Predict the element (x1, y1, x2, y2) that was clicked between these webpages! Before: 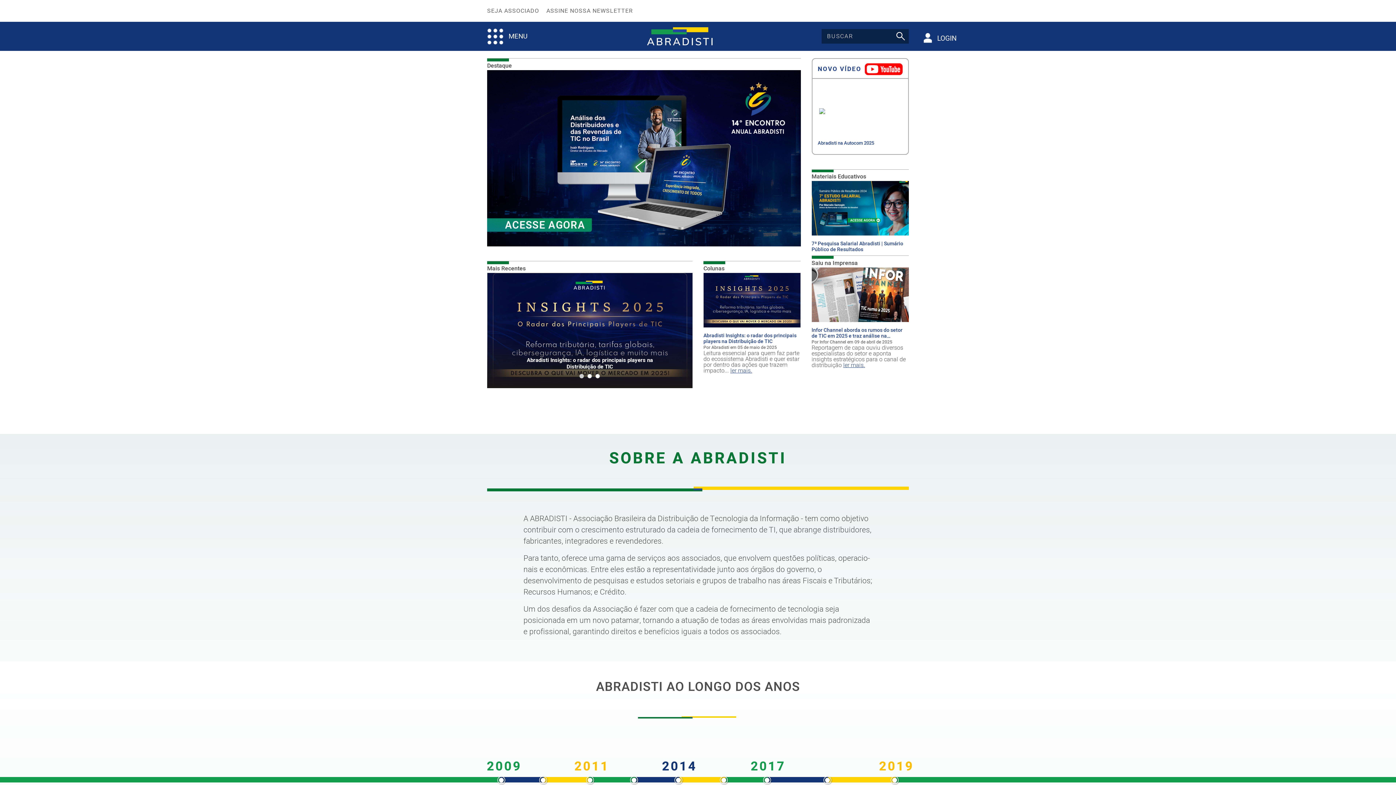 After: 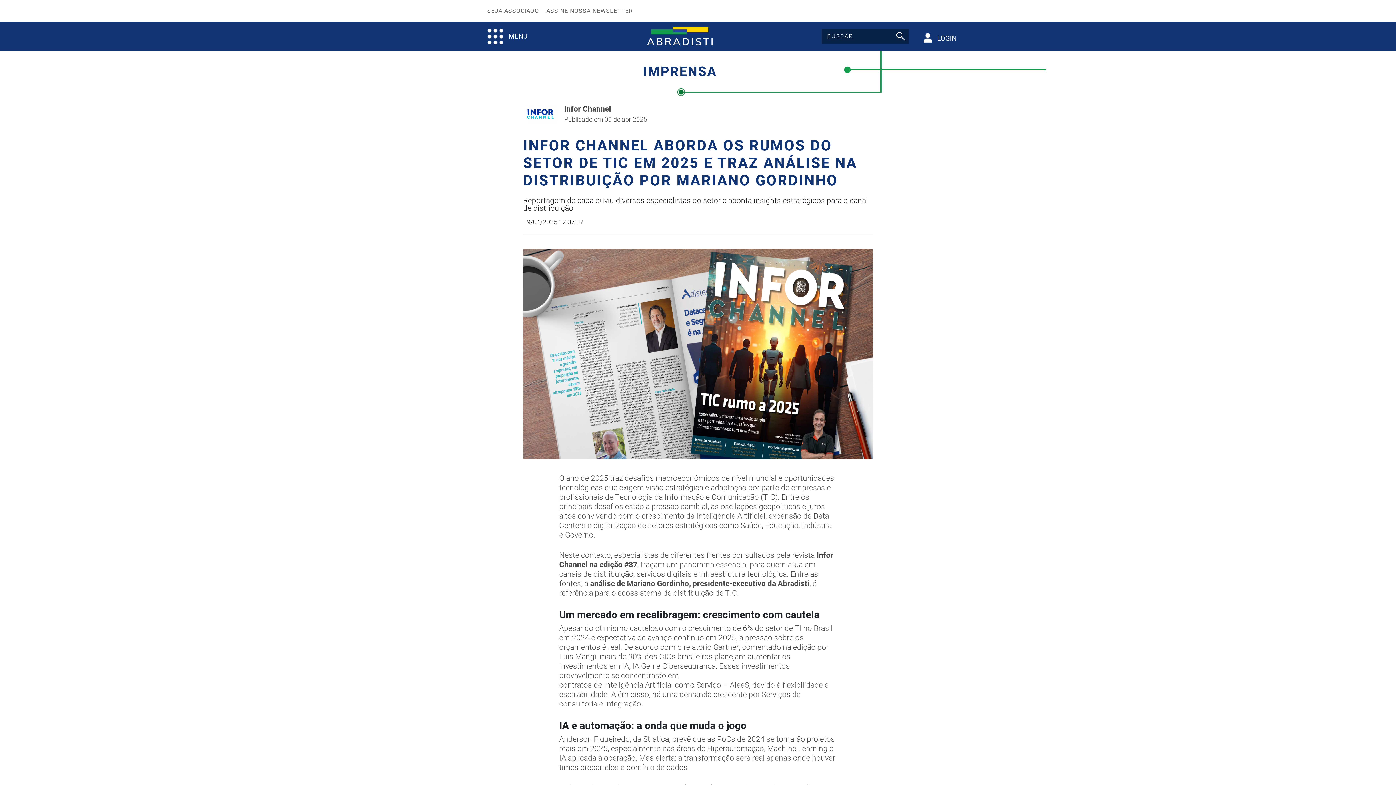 Action: label: Infor Channel aborda os rumos do setor de TIC em 2025 e traz análise na Distribuição por Mariano Gordinho bbox: (811, 327, 909, 339)